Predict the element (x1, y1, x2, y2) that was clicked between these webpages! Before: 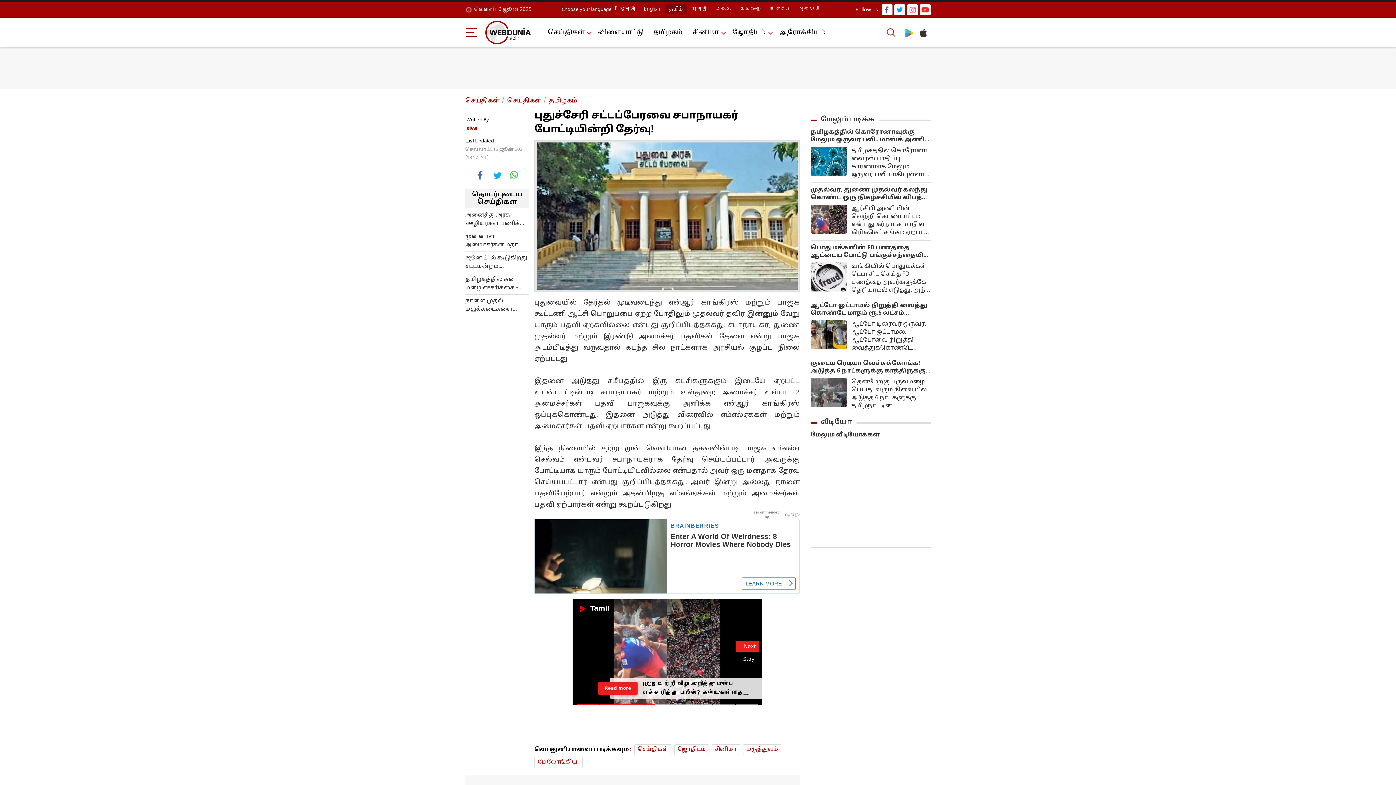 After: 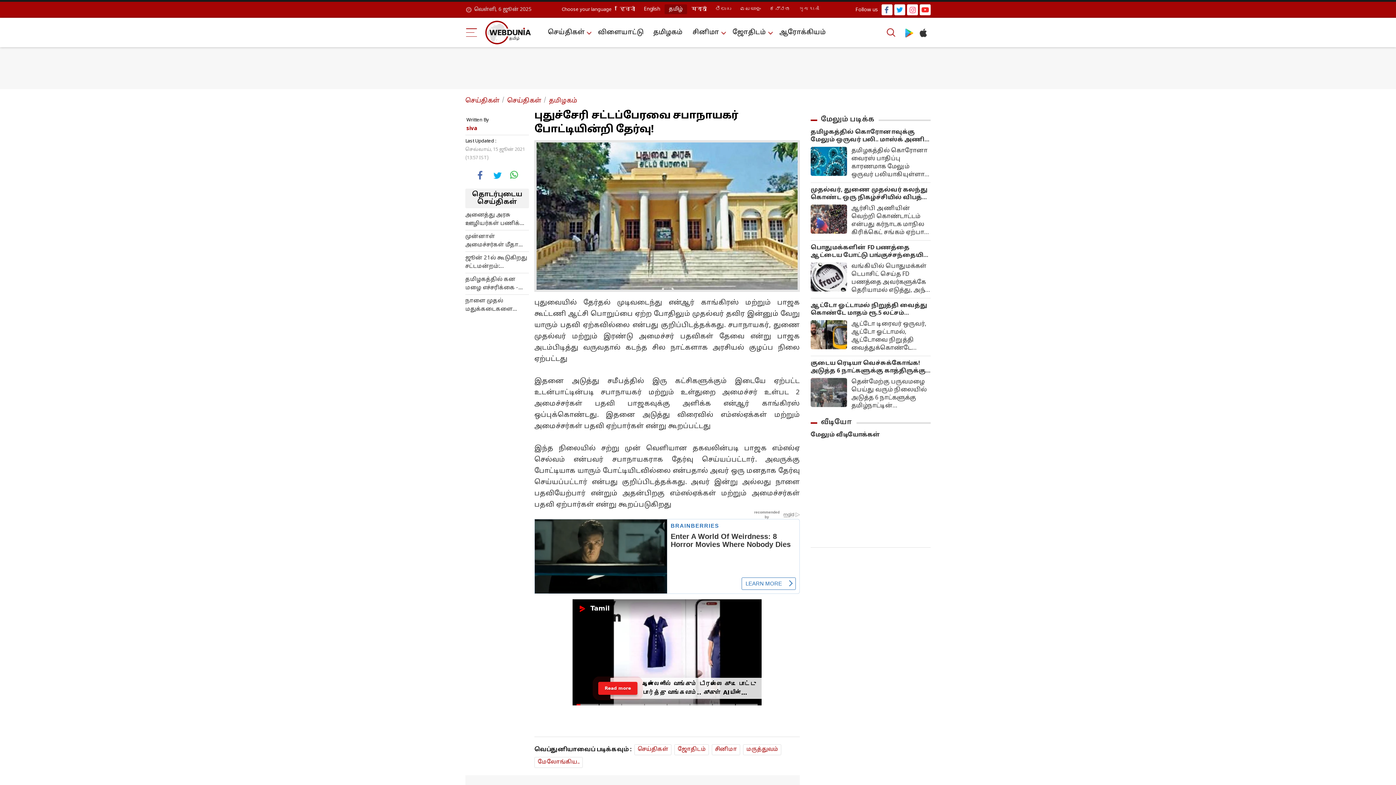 Action: bbox: (916, 25, 930, 39)